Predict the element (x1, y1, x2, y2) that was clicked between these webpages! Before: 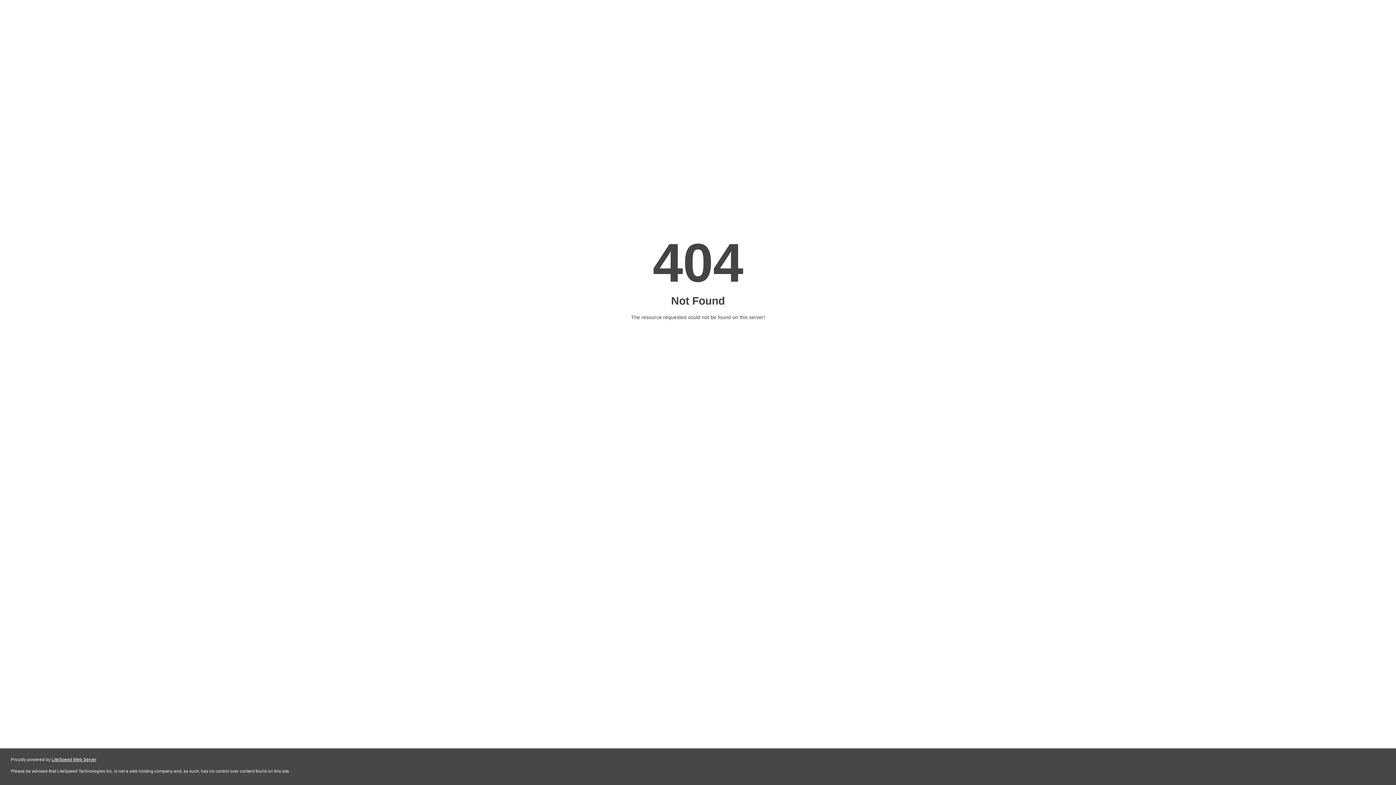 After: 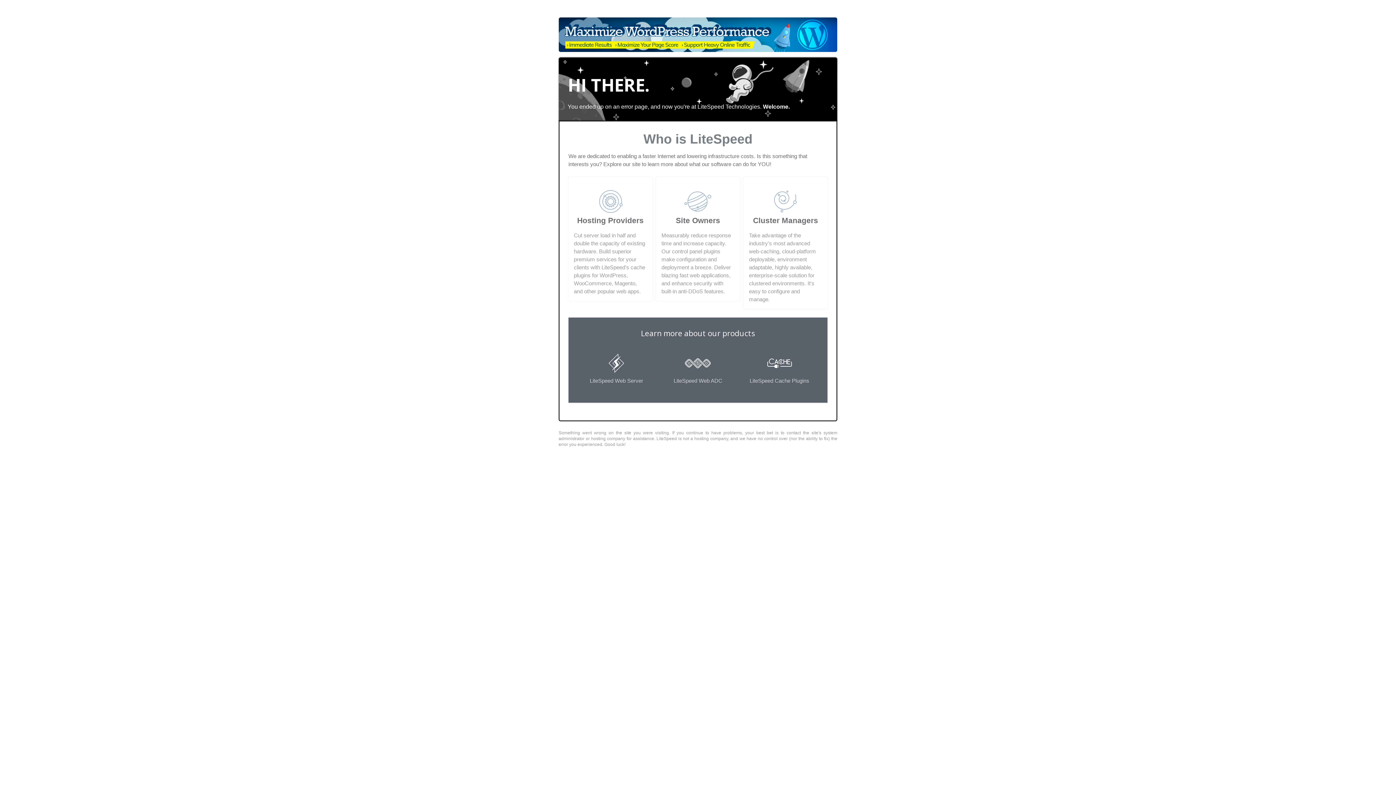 Action: label: LiteSpeed Web Server bbox: (51, 757, 96, 762)